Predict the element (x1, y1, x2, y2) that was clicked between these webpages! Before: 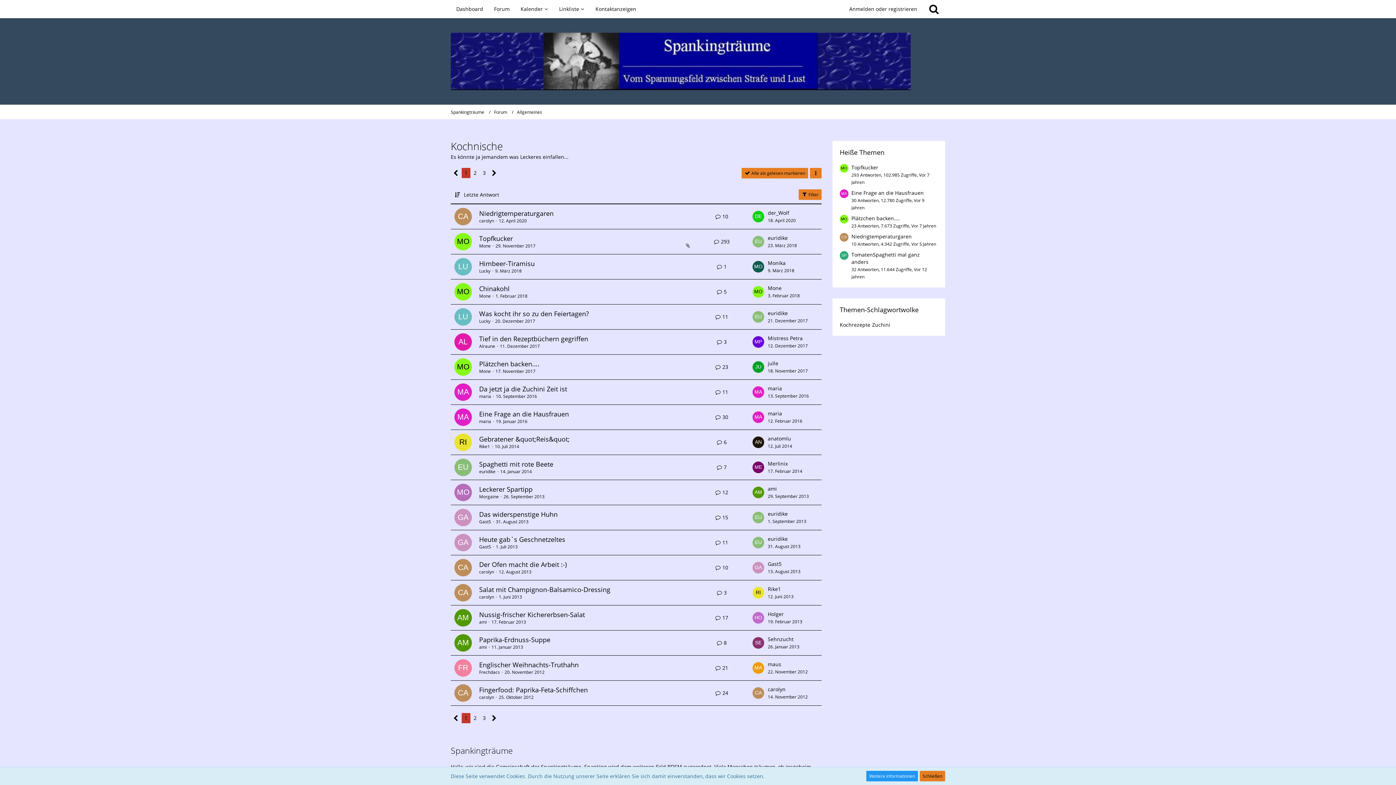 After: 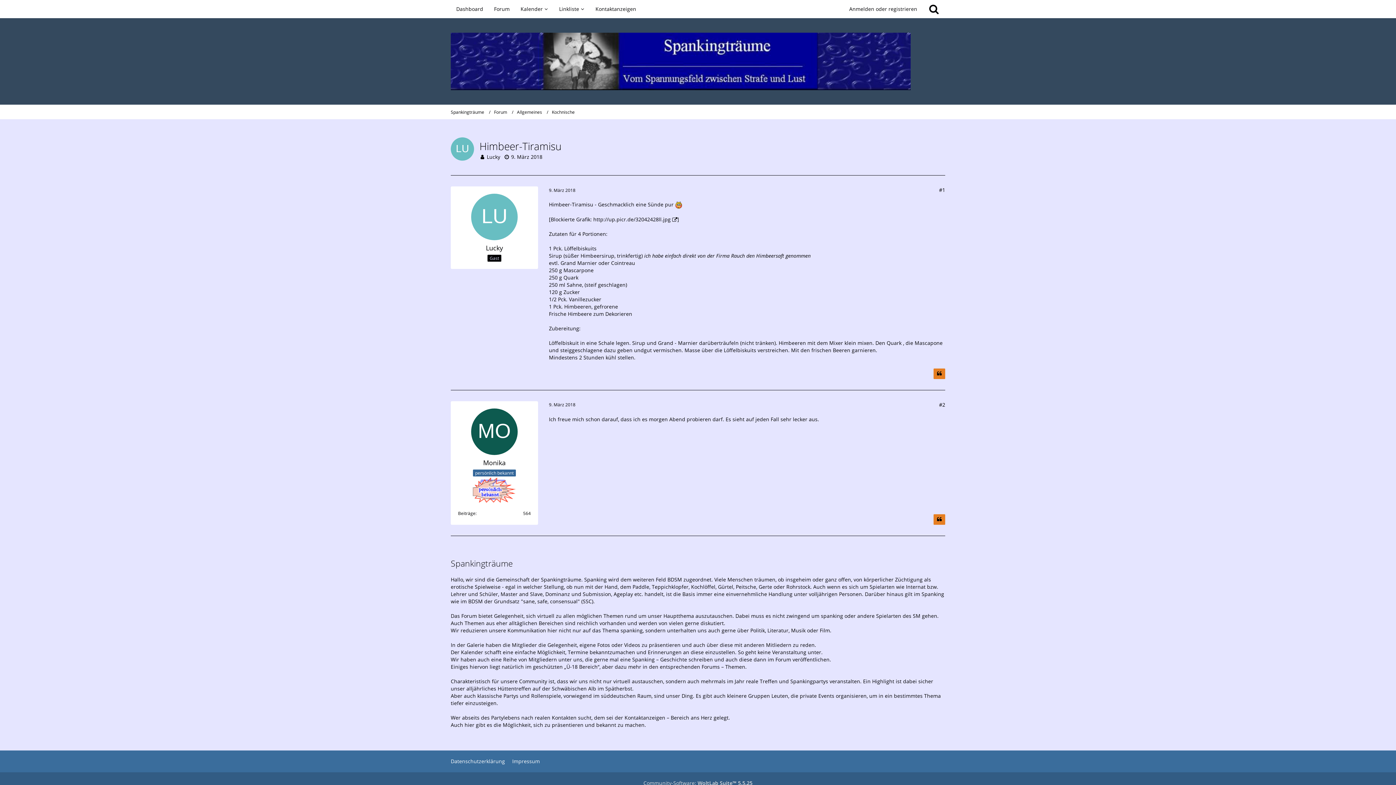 Action: bbox: (479, 259, 534, 268) label: Himbeer-Tiramisu